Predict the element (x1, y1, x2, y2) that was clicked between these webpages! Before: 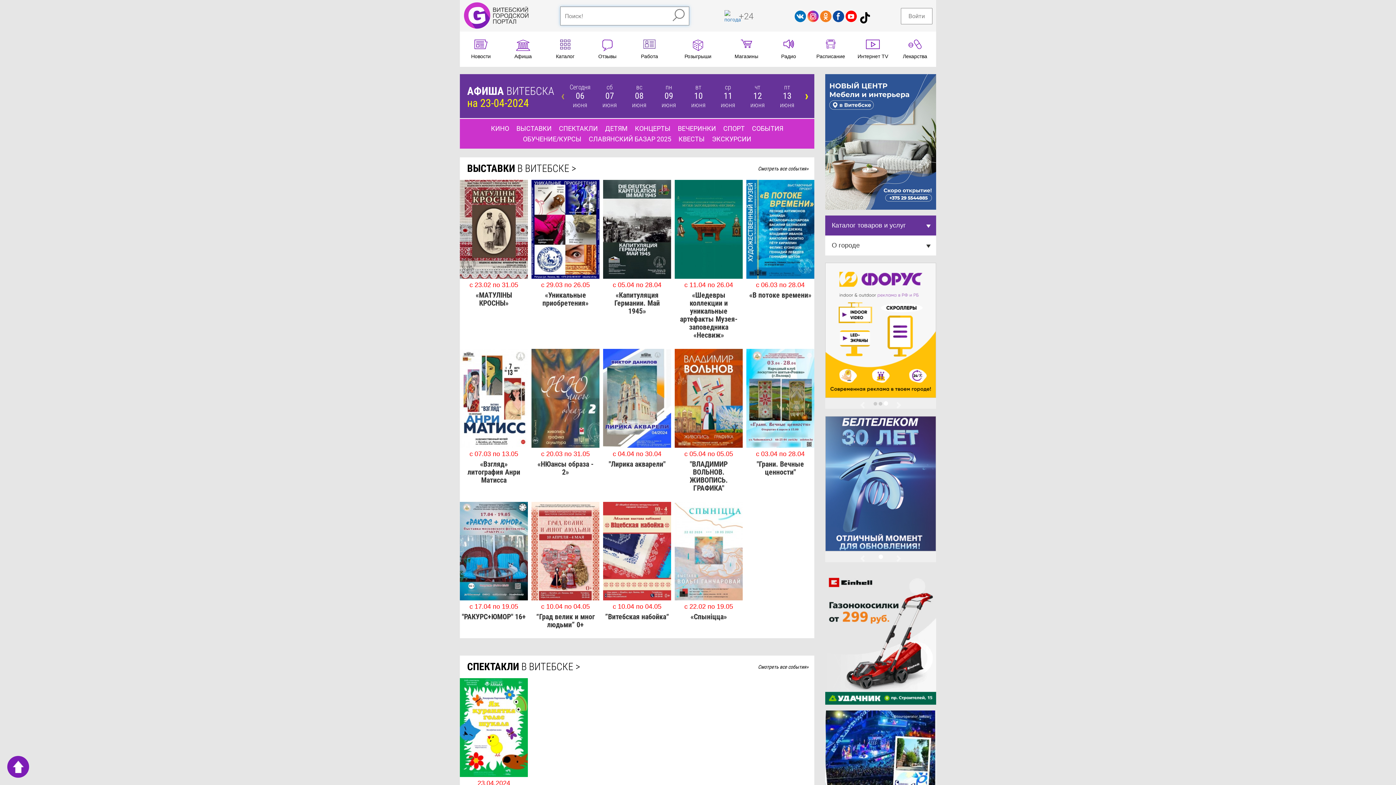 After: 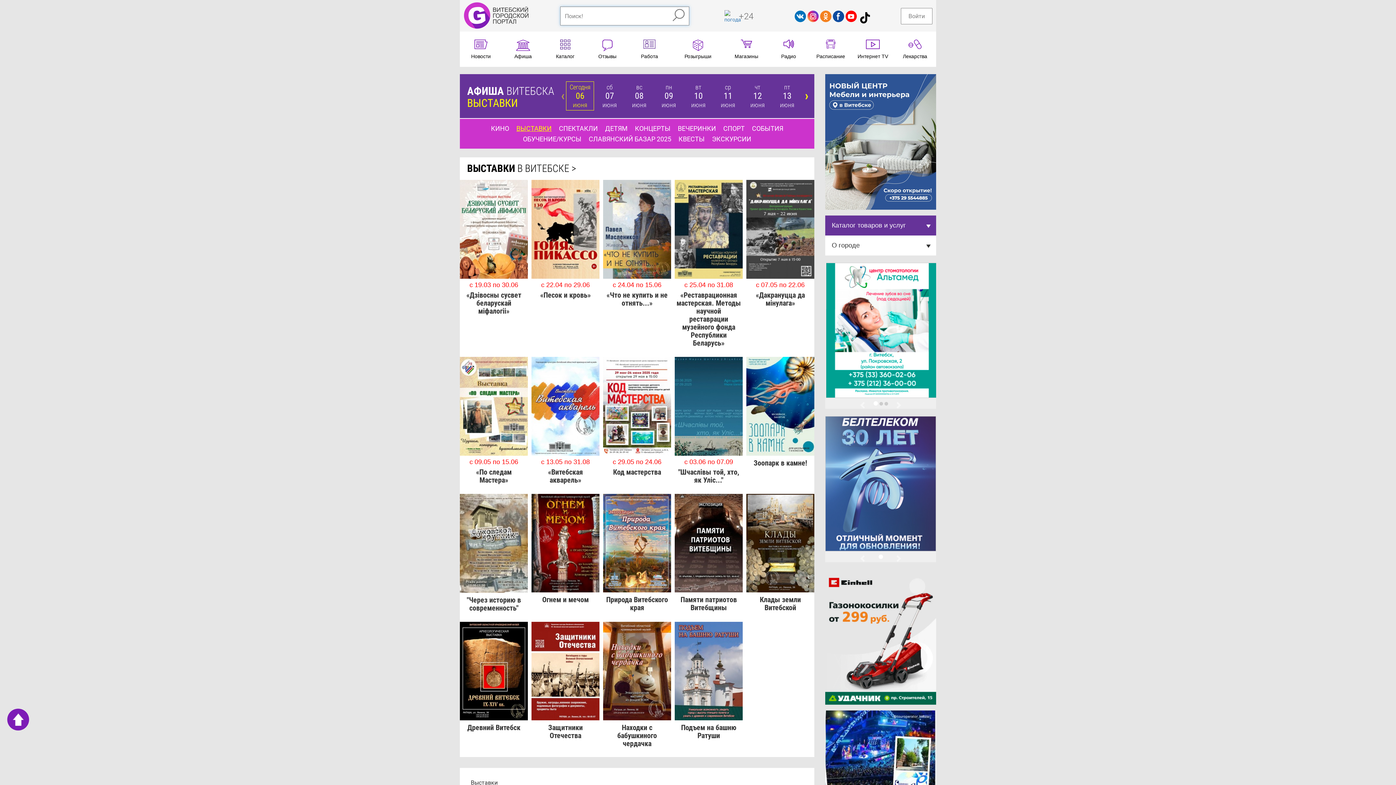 Action: label: ВЫСТАВКИ В ВИТЕБСКЕ > bbox: (467, 163, 576, 174)